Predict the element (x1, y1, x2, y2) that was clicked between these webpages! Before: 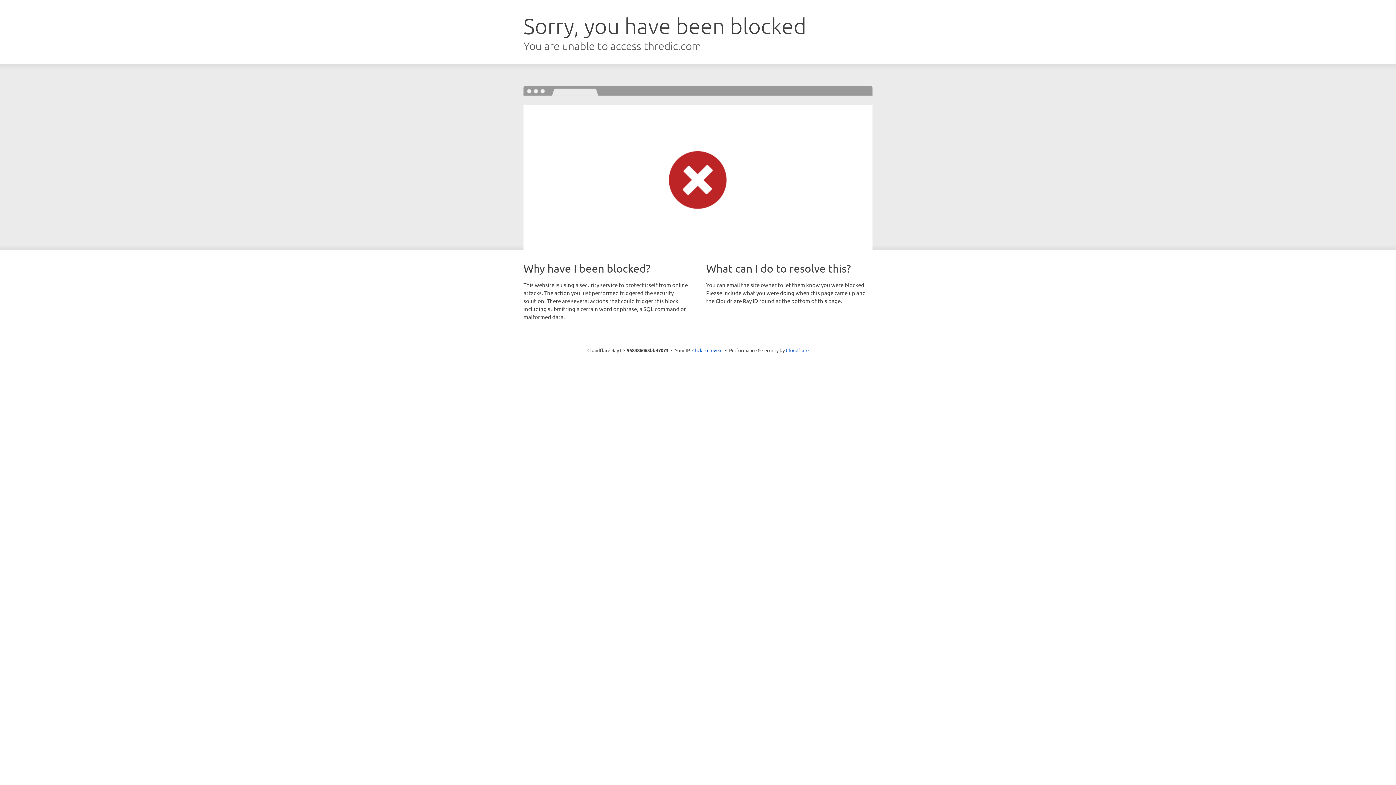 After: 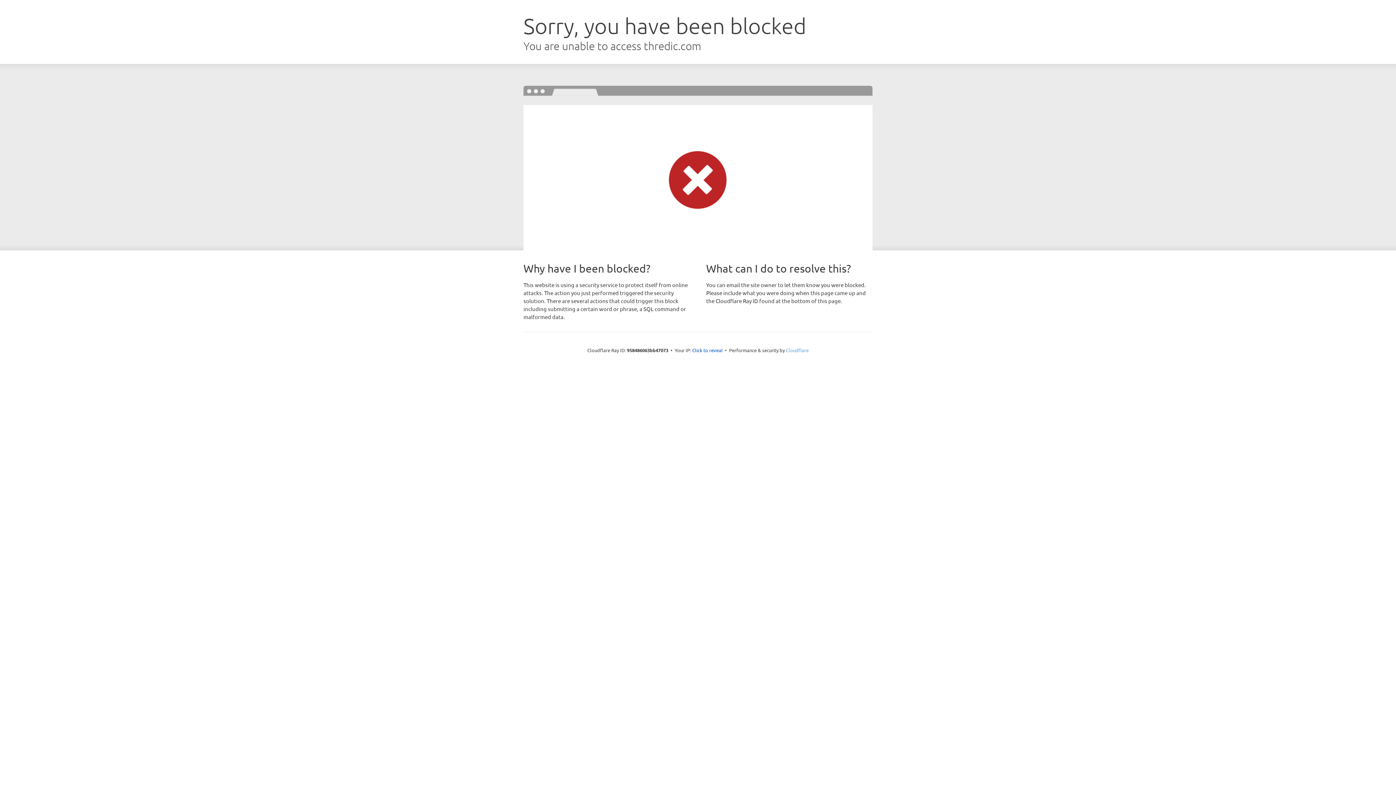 Action: label: Cloudflare bbox: (786, 347, 808, 353)